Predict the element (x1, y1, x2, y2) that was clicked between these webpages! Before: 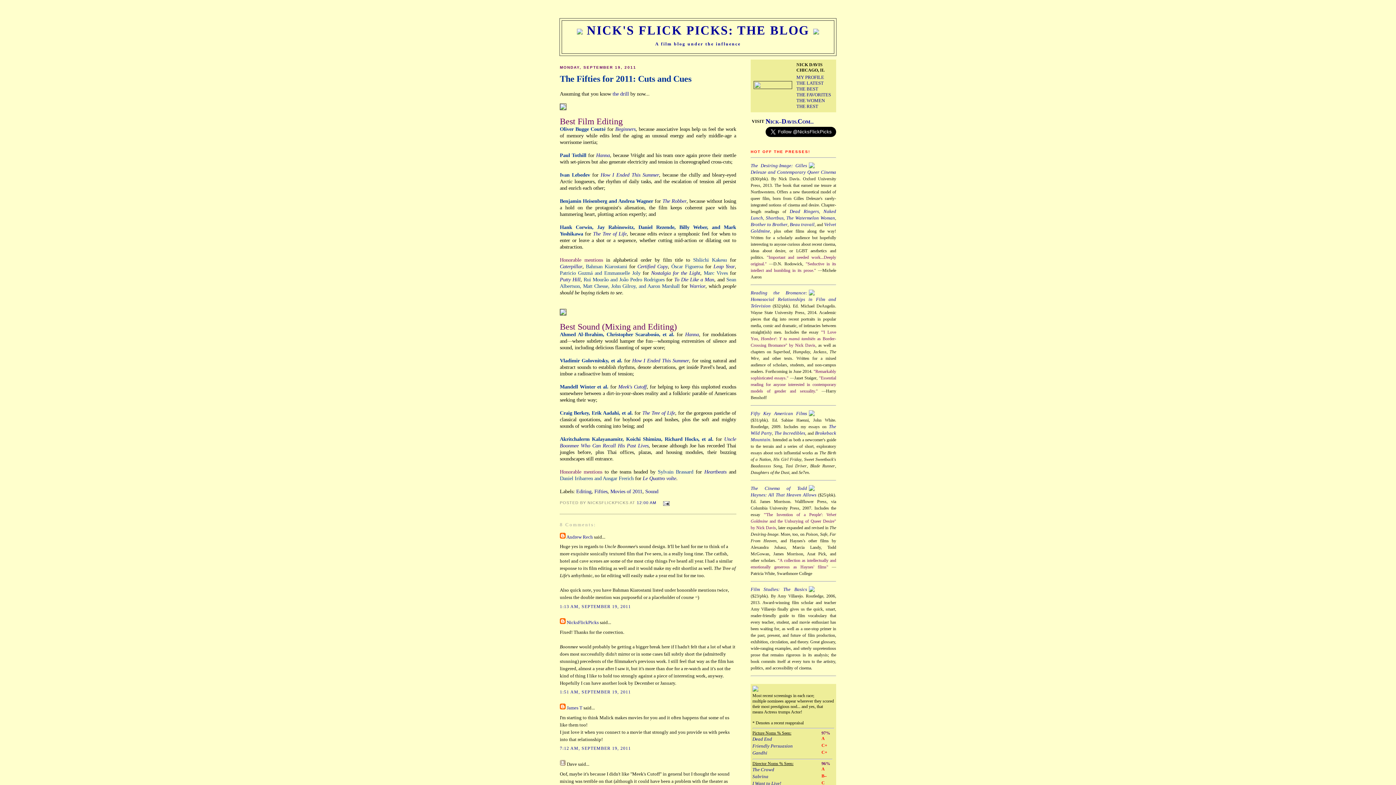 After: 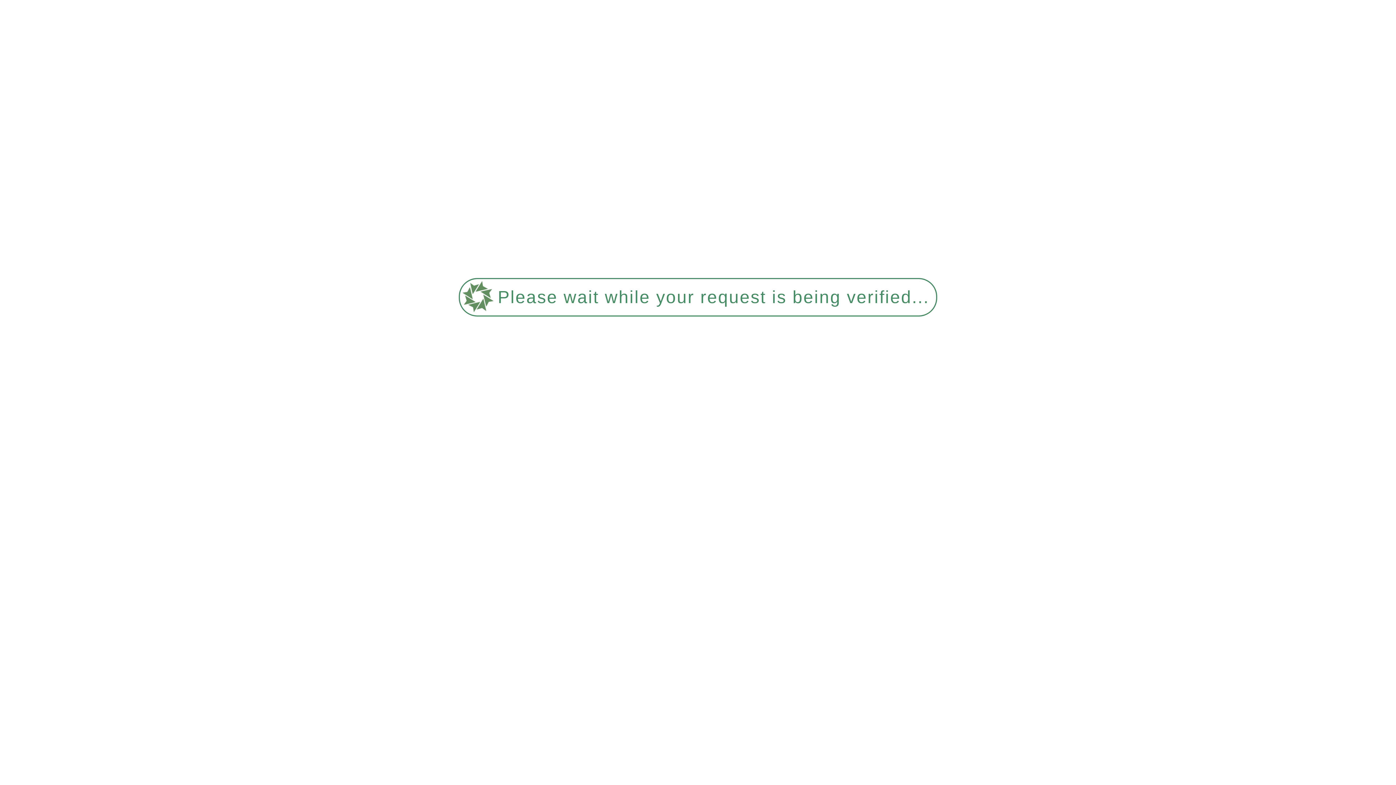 Action: label: To Die Like a Man bbox: (674, 276, 714, 282)